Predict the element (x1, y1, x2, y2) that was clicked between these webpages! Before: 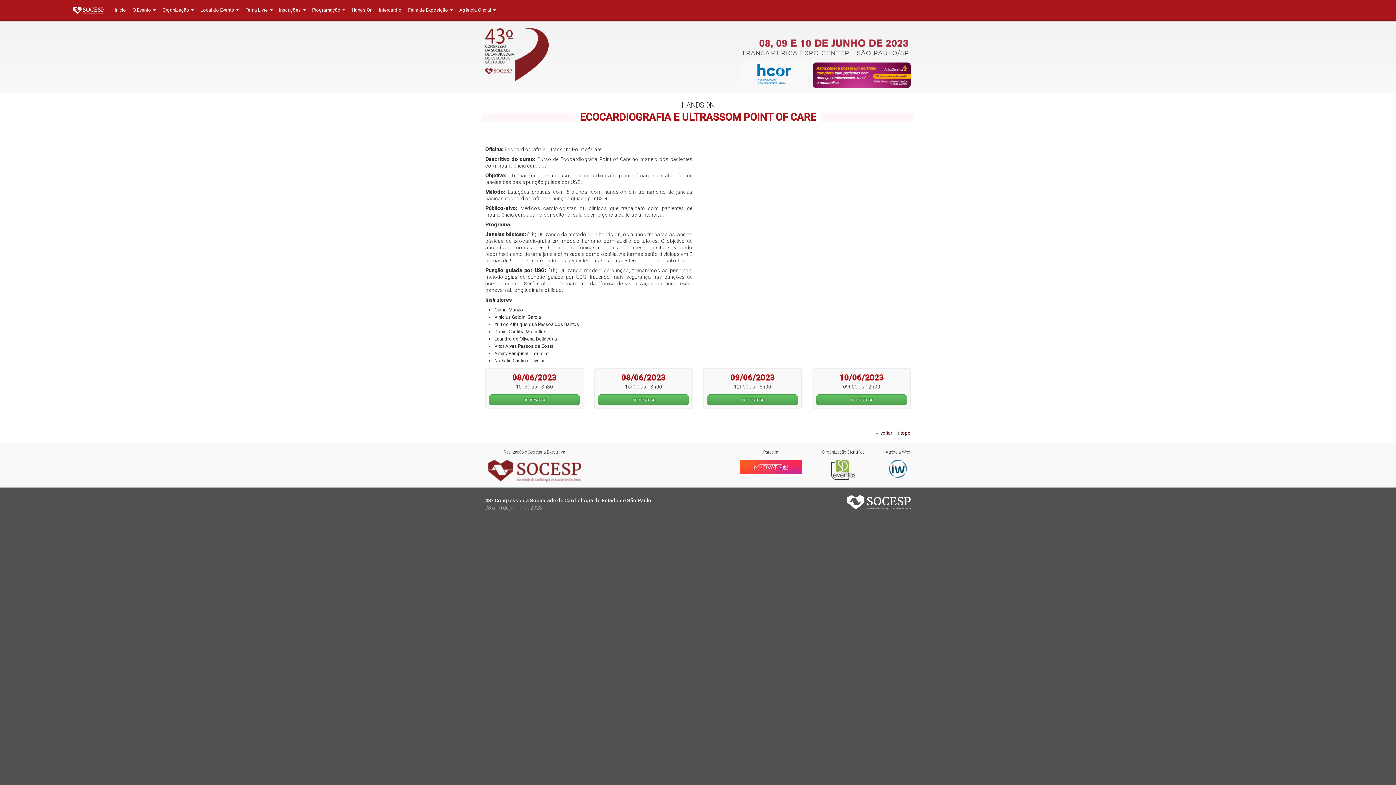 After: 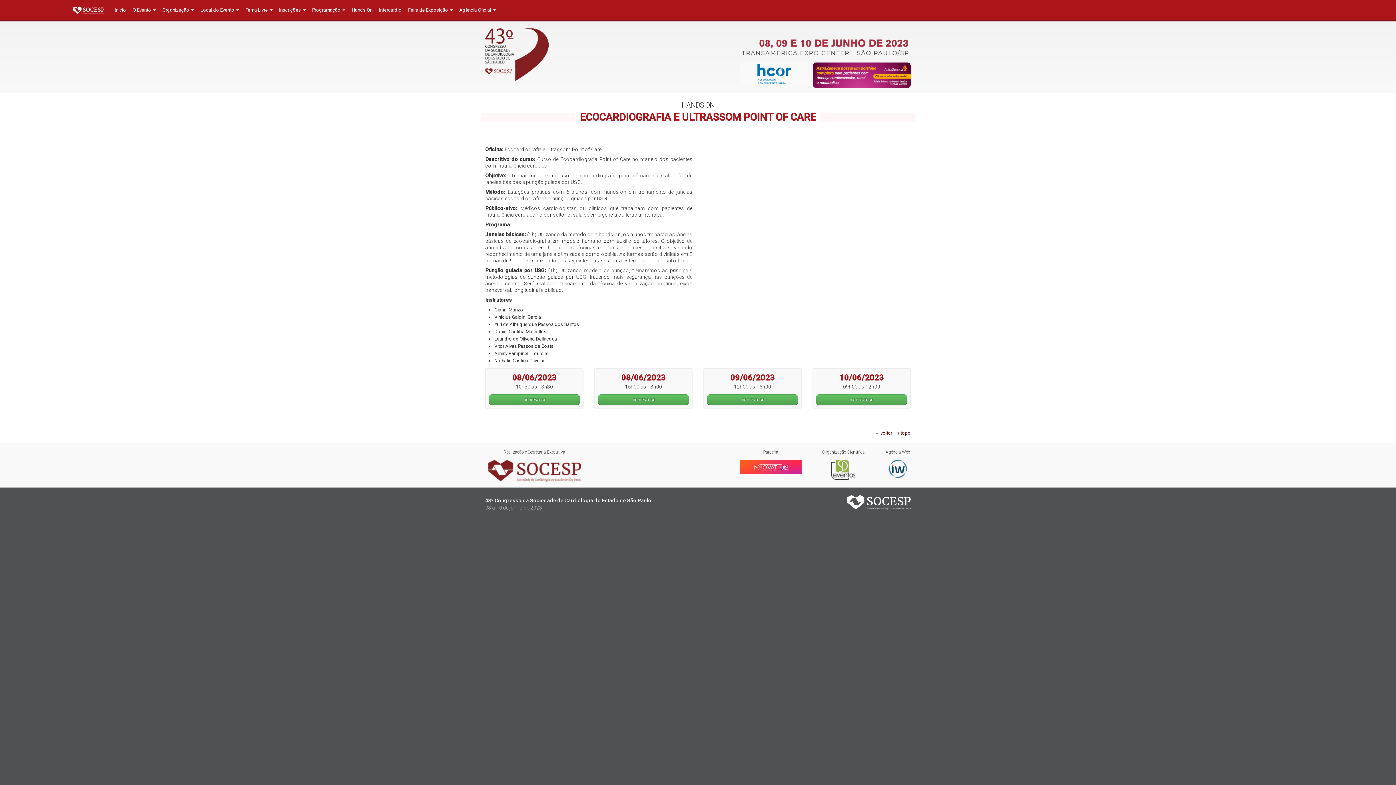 Action: bbox: (740, 464, 801, 469)